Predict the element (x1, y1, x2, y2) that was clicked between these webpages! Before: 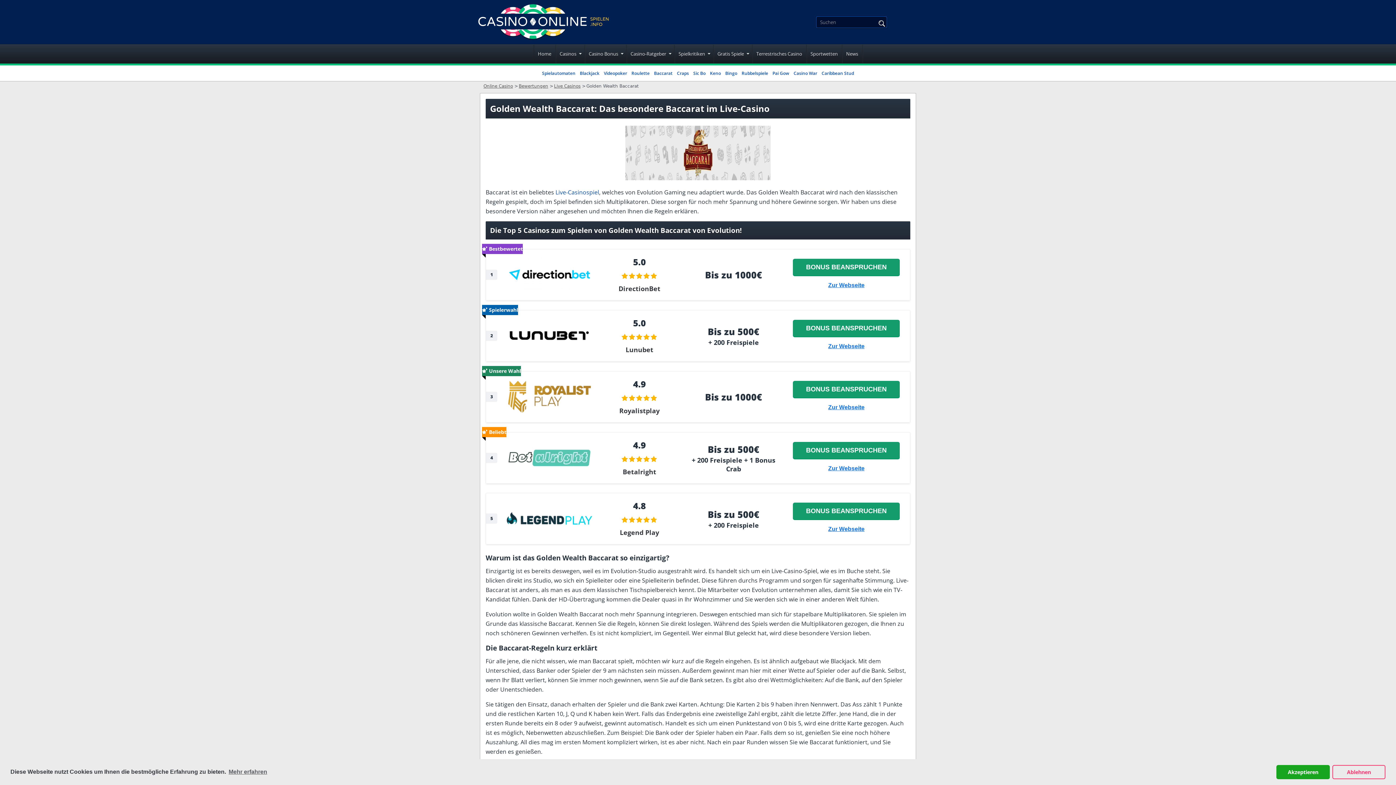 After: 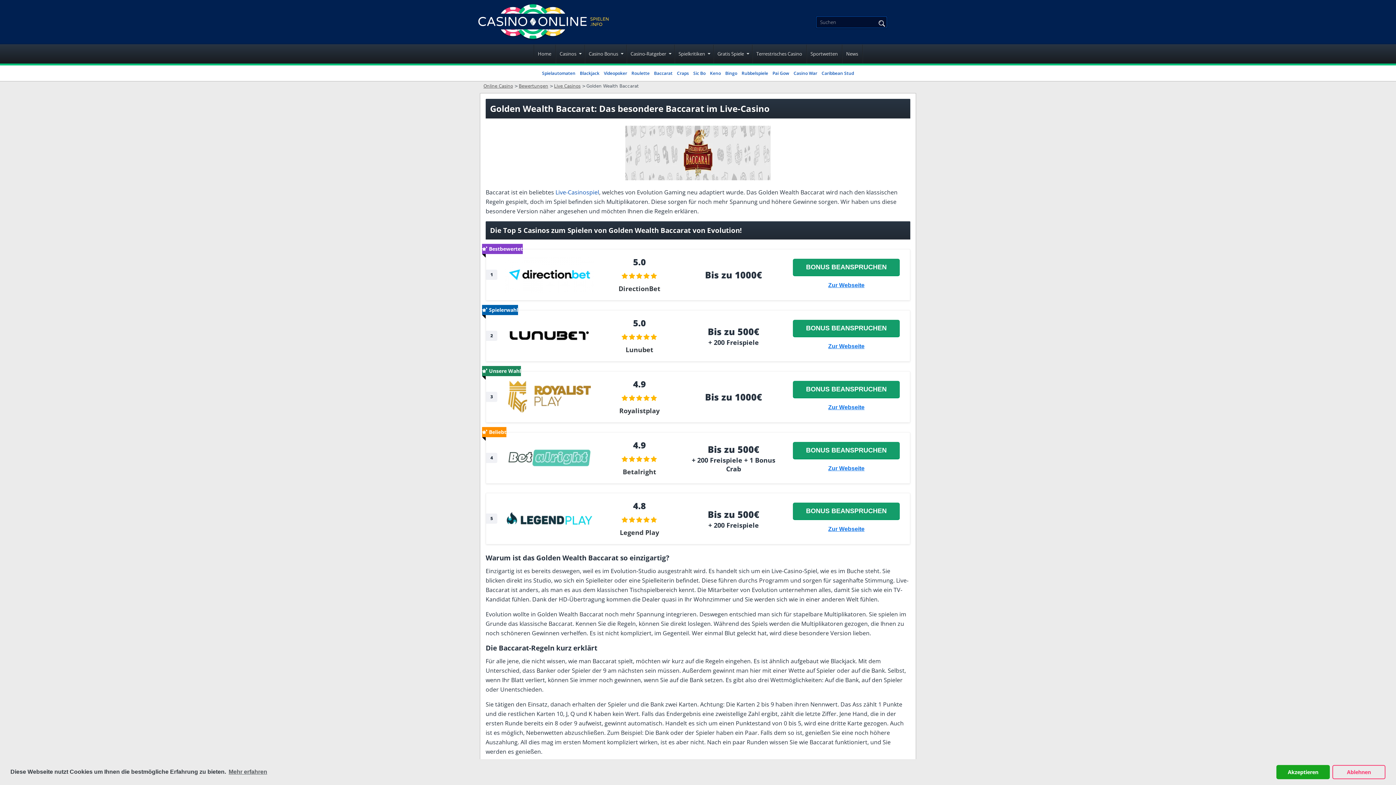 Action: bbox: (504, 256, 594, 292)